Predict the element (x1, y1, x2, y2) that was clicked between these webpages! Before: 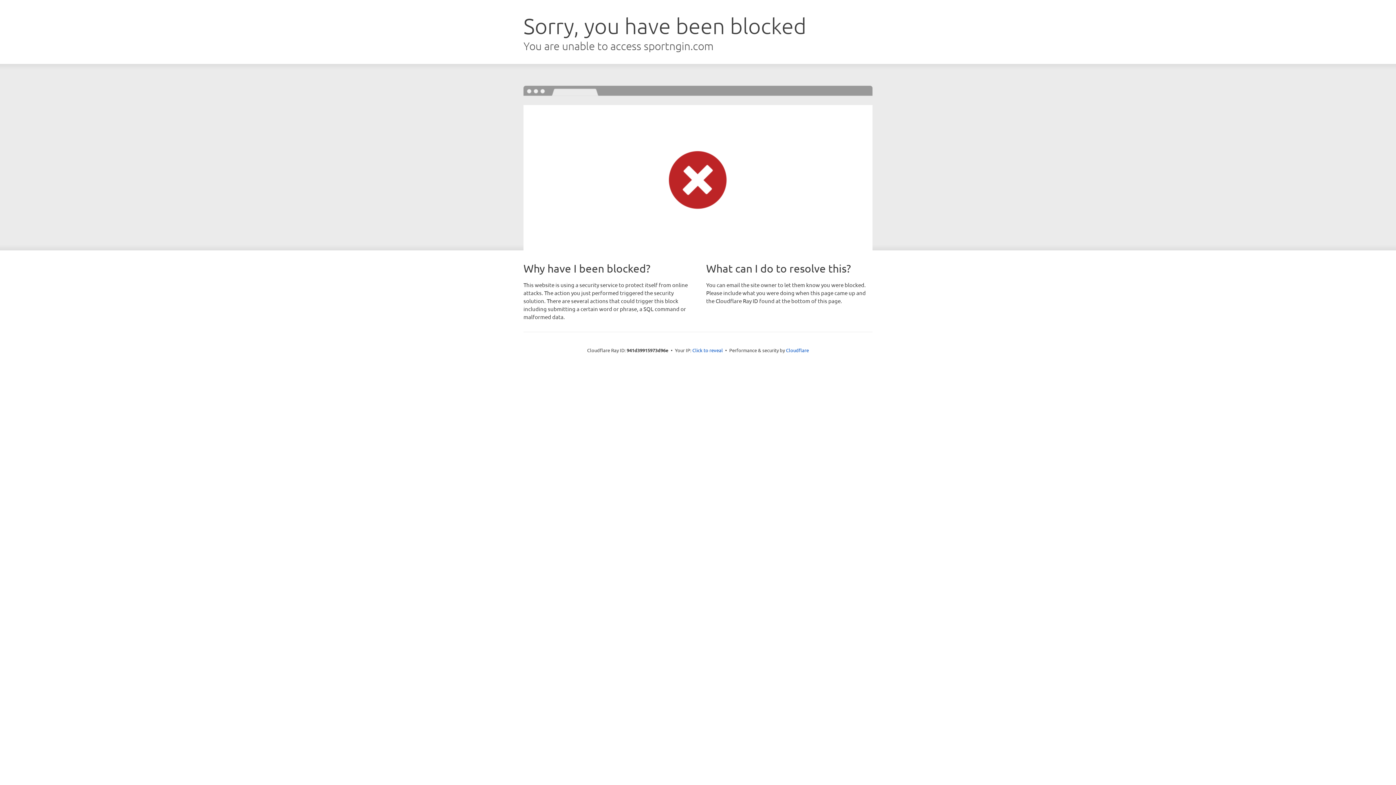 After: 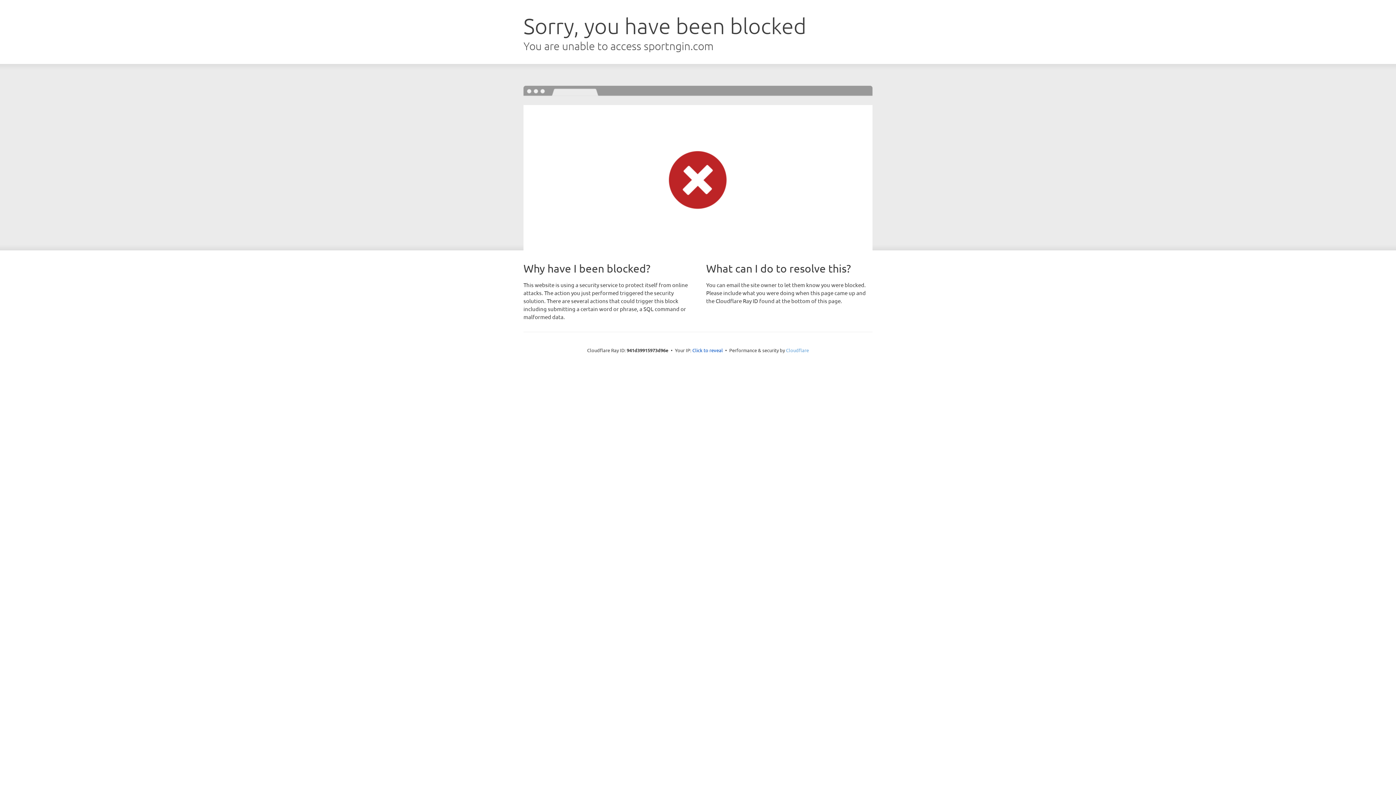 Action: bbox: (786, 347, 809, 353) label: Cloudflare